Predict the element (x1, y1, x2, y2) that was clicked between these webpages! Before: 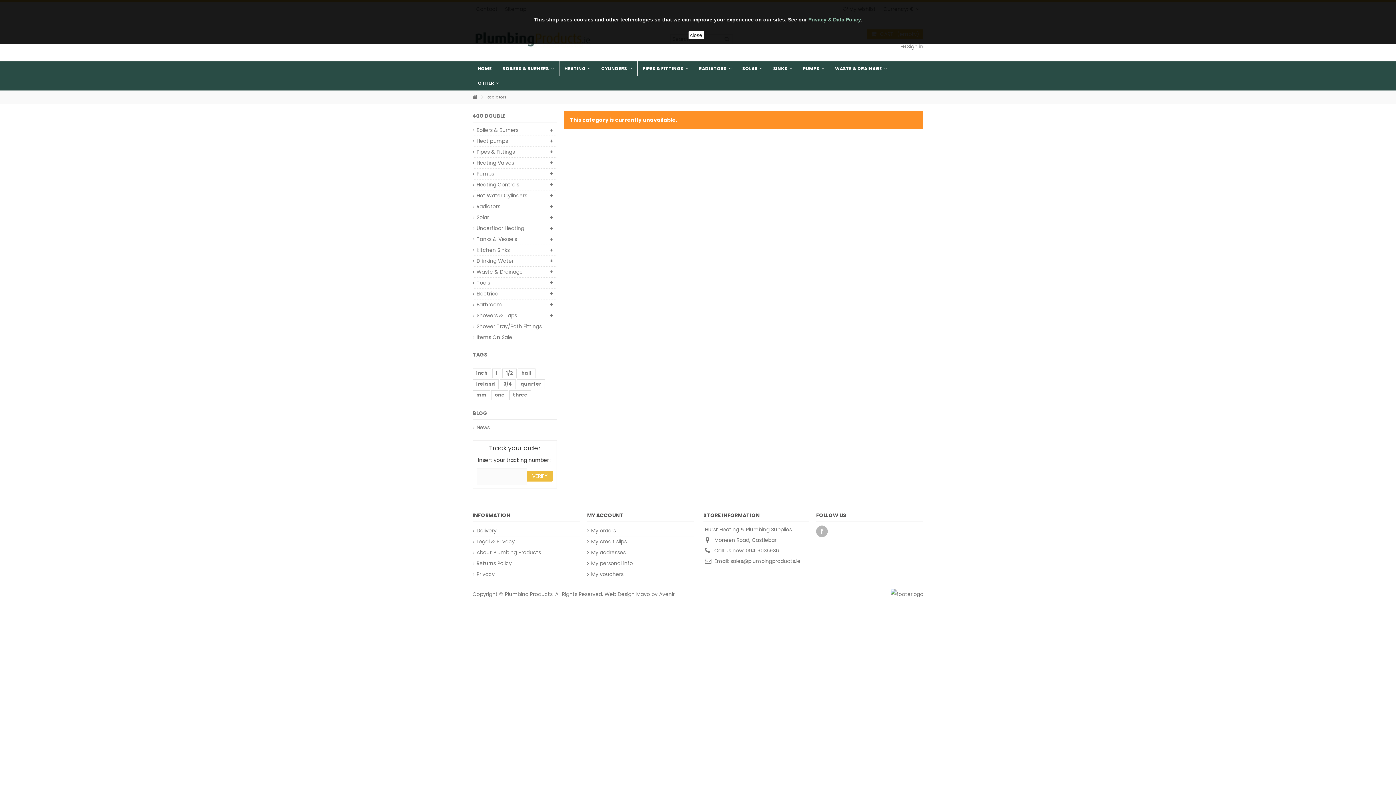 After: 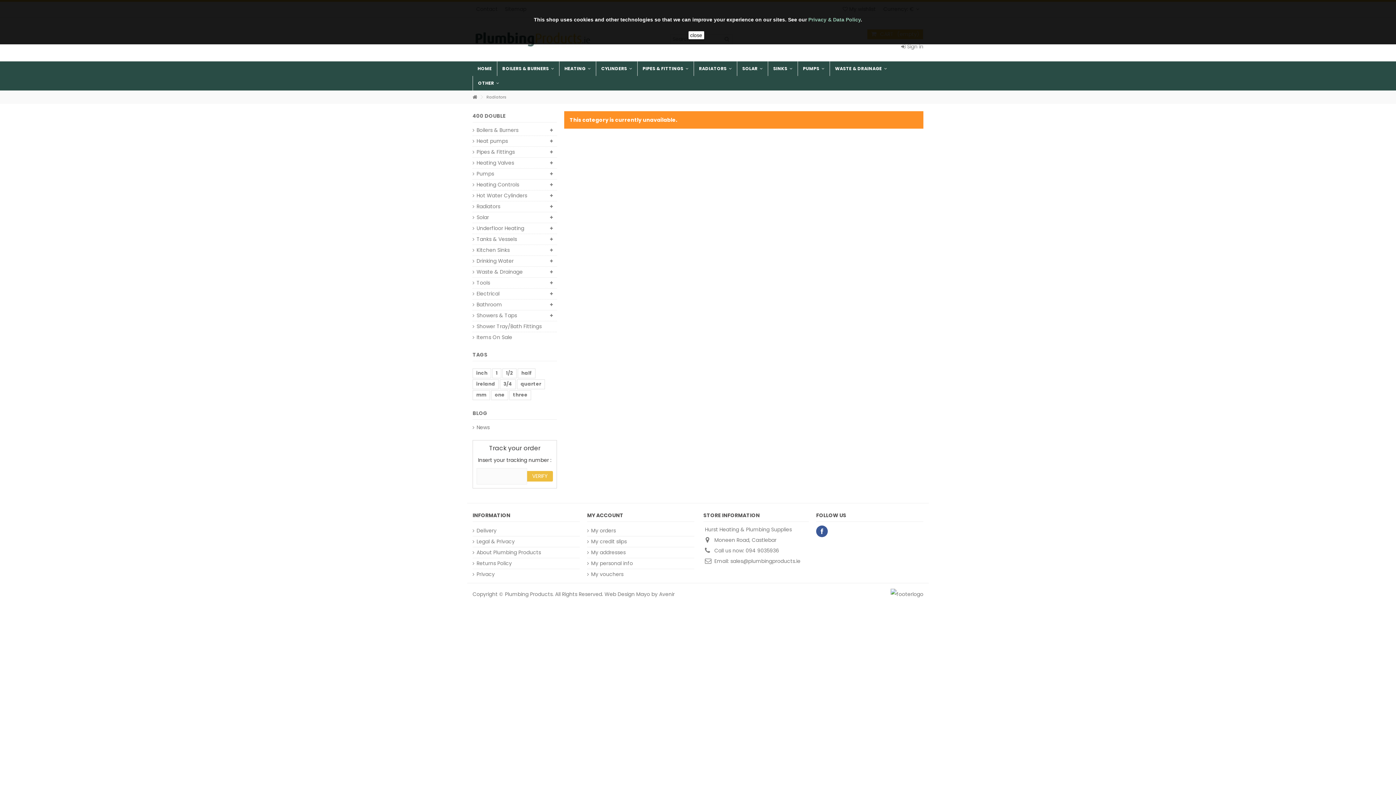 Action: bbox: (816, 525, 828, 537)